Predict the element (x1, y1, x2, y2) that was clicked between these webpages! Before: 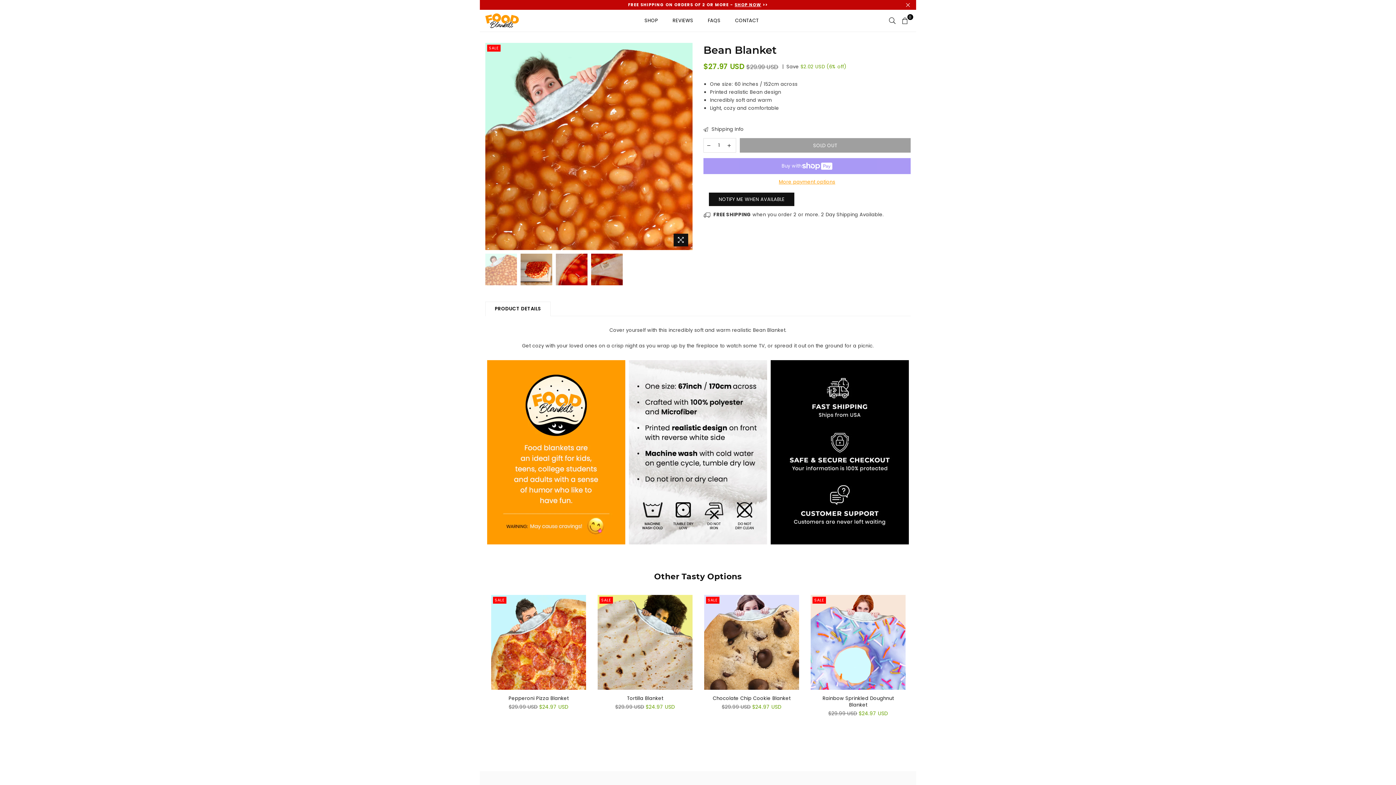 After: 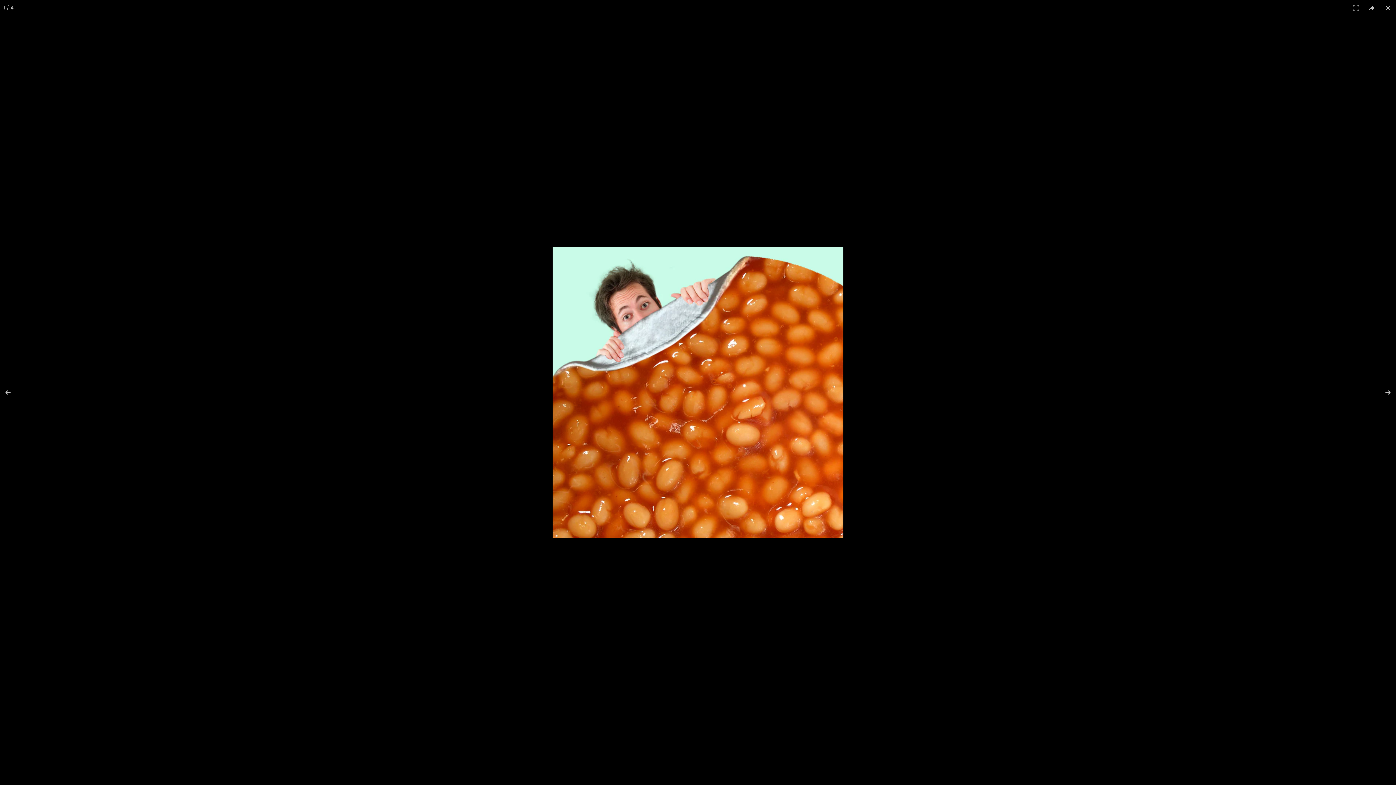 Action: bbox: (673, 233, 688, 246)